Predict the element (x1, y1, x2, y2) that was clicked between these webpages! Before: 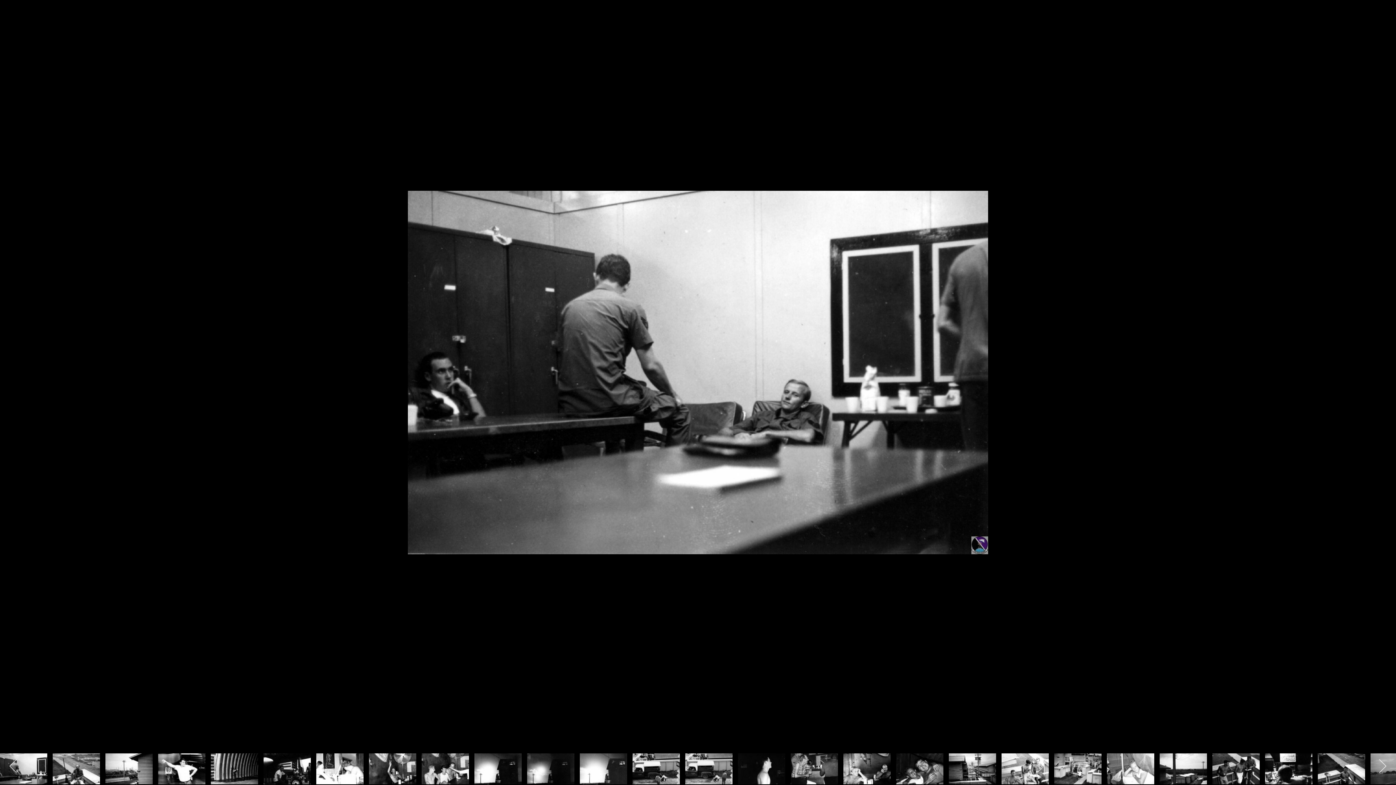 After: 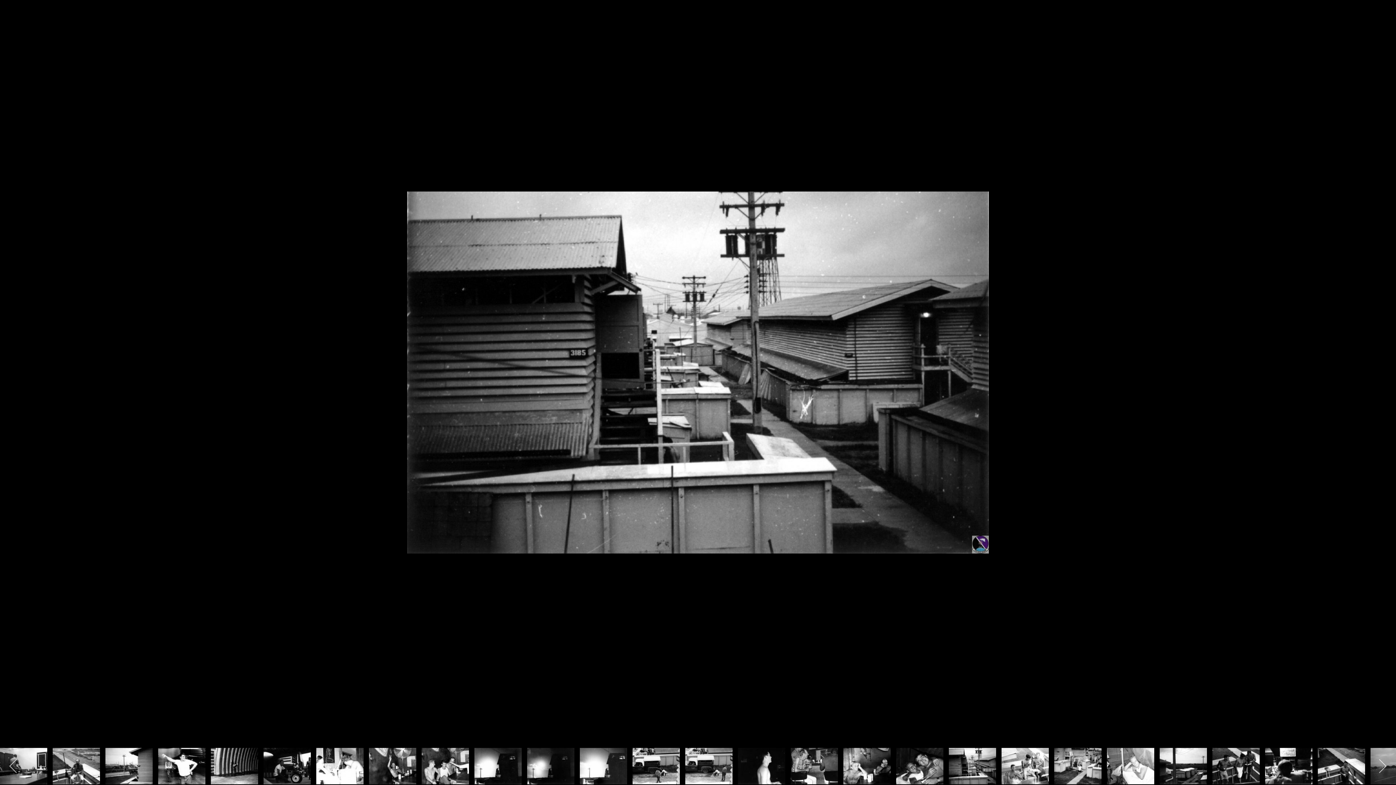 Action: bbox: (949, 753, 996, 790)